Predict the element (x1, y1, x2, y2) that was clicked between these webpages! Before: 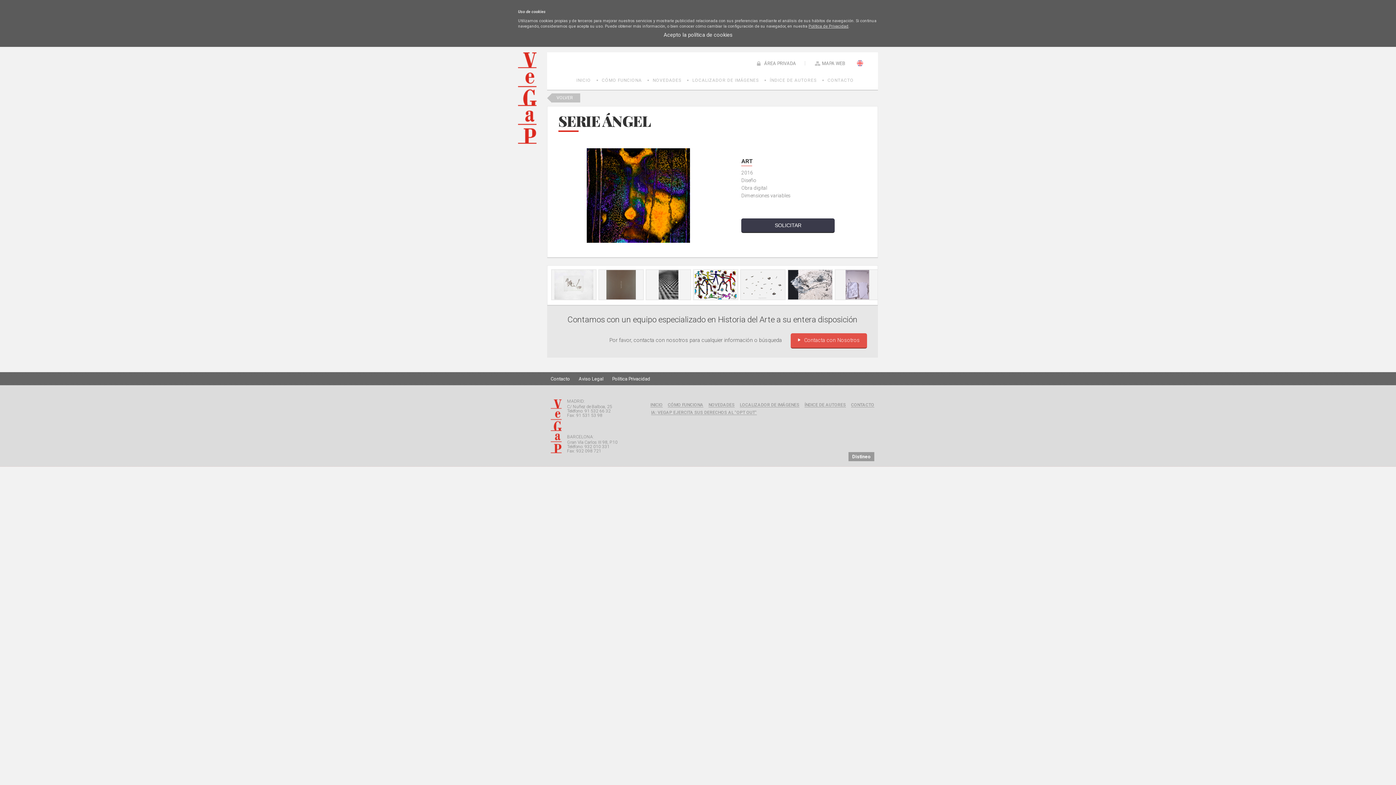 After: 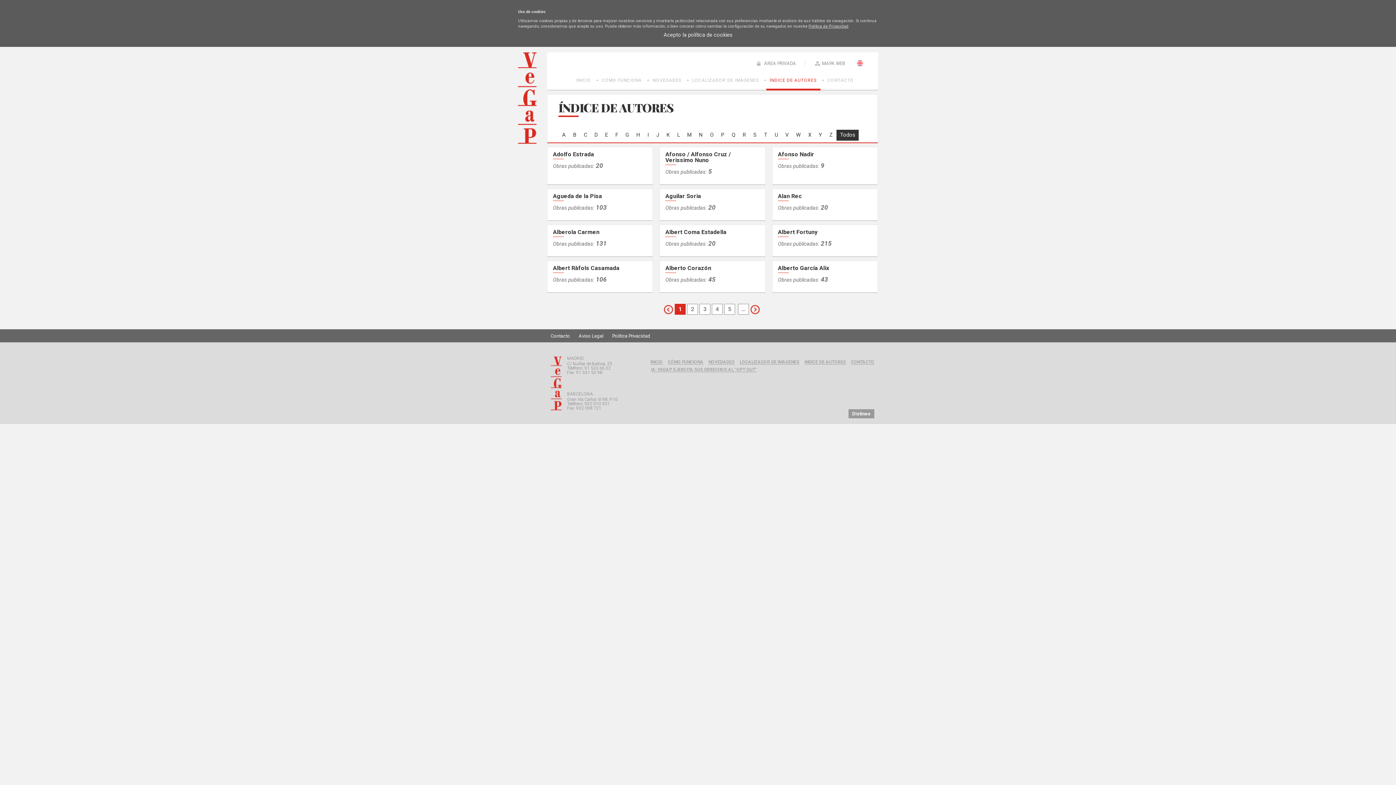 Action: label: ÍNDICE DE AUTORES bbox: (766, 72, 820, 90)